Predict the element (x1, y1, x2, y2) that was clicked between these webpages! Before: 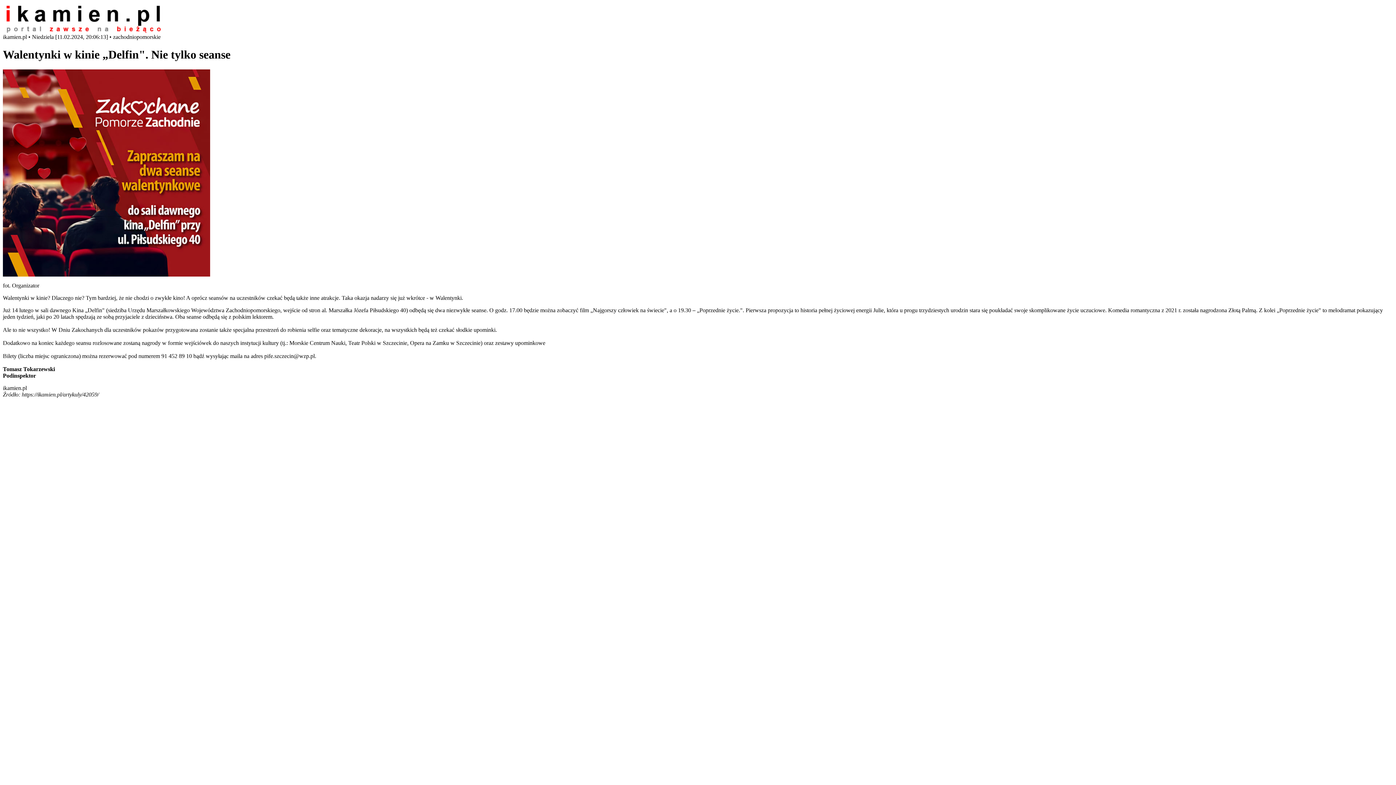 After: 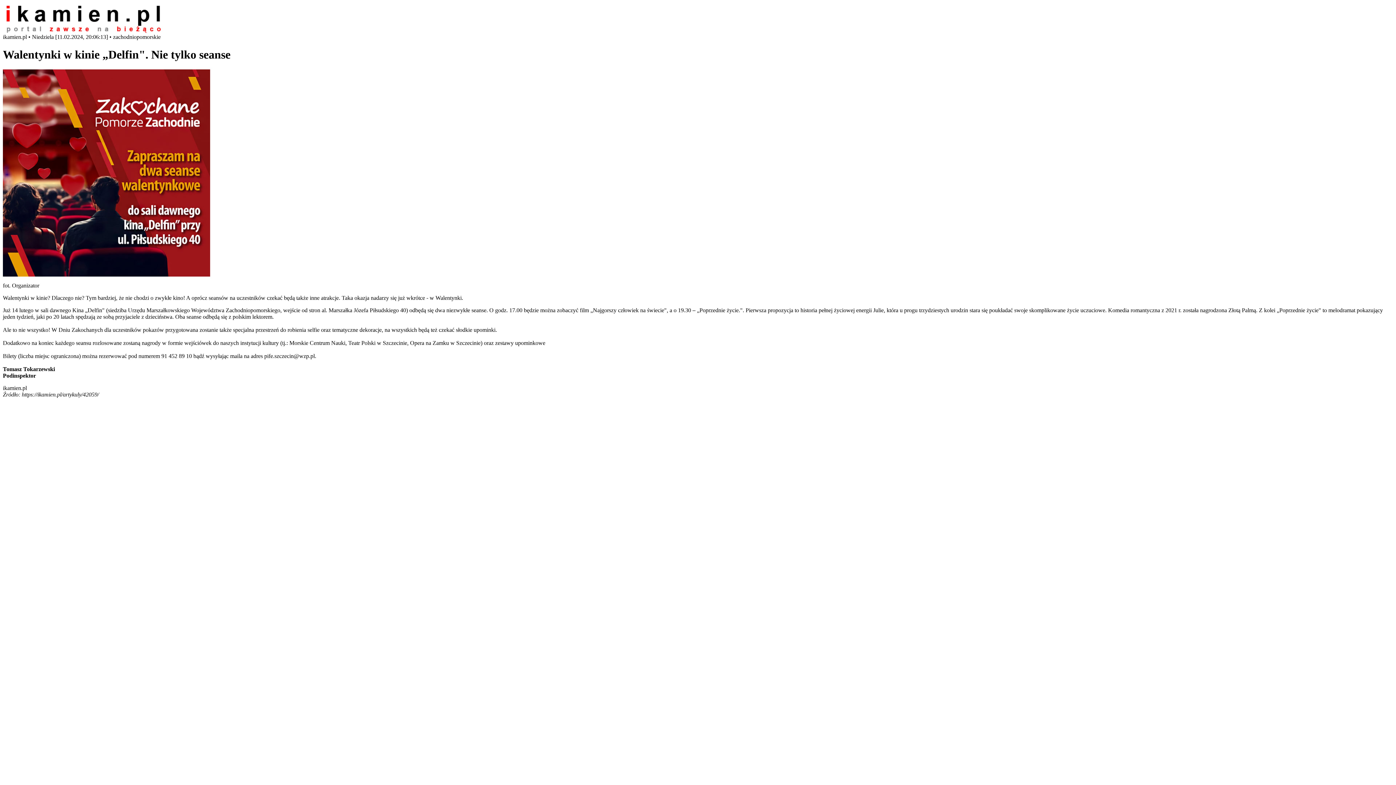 Action: label: ikamien.pl bbox: (2, 385, 26, 391)